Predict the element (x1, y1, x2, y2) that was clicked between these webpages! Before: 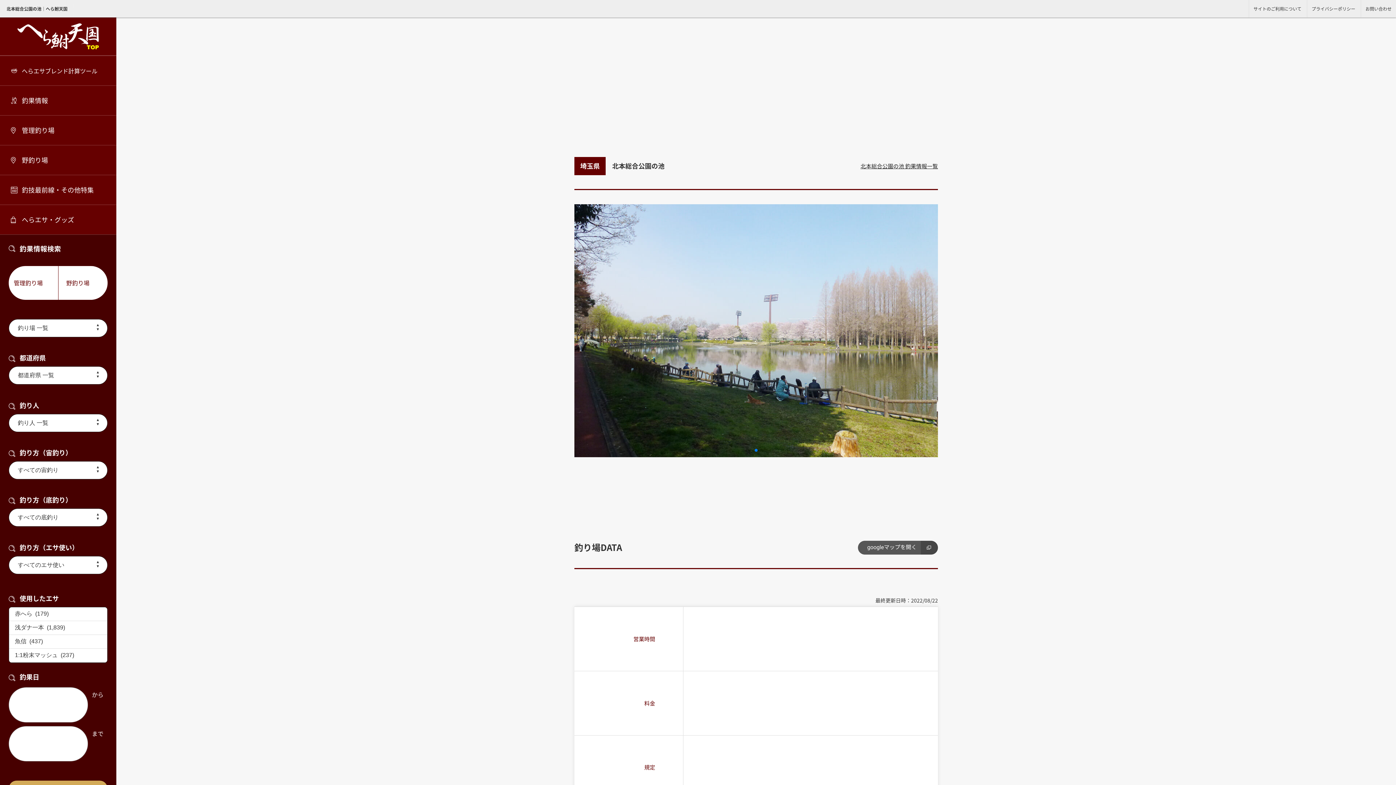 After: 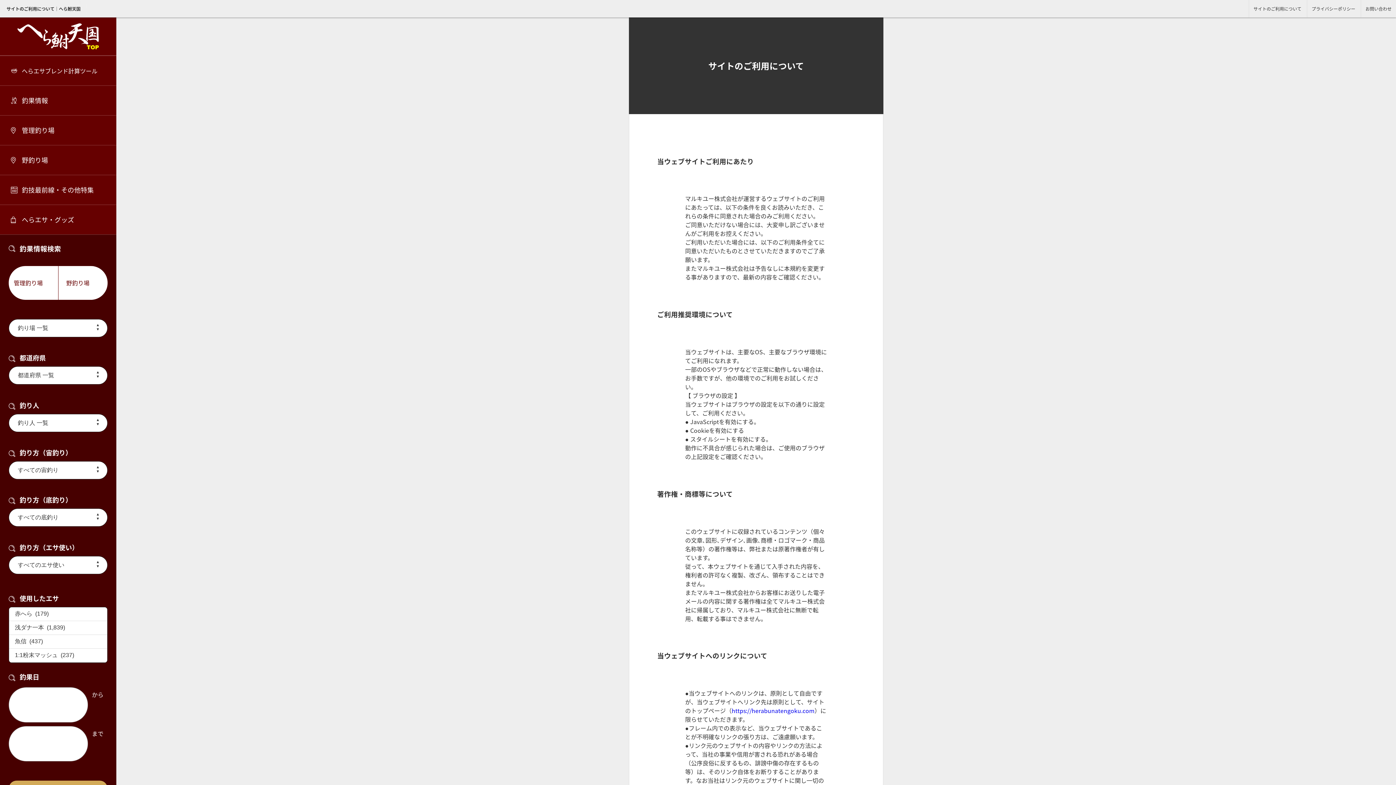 Action: bbox: (1249, 0, 1306, 17) label: サイトのご利用について